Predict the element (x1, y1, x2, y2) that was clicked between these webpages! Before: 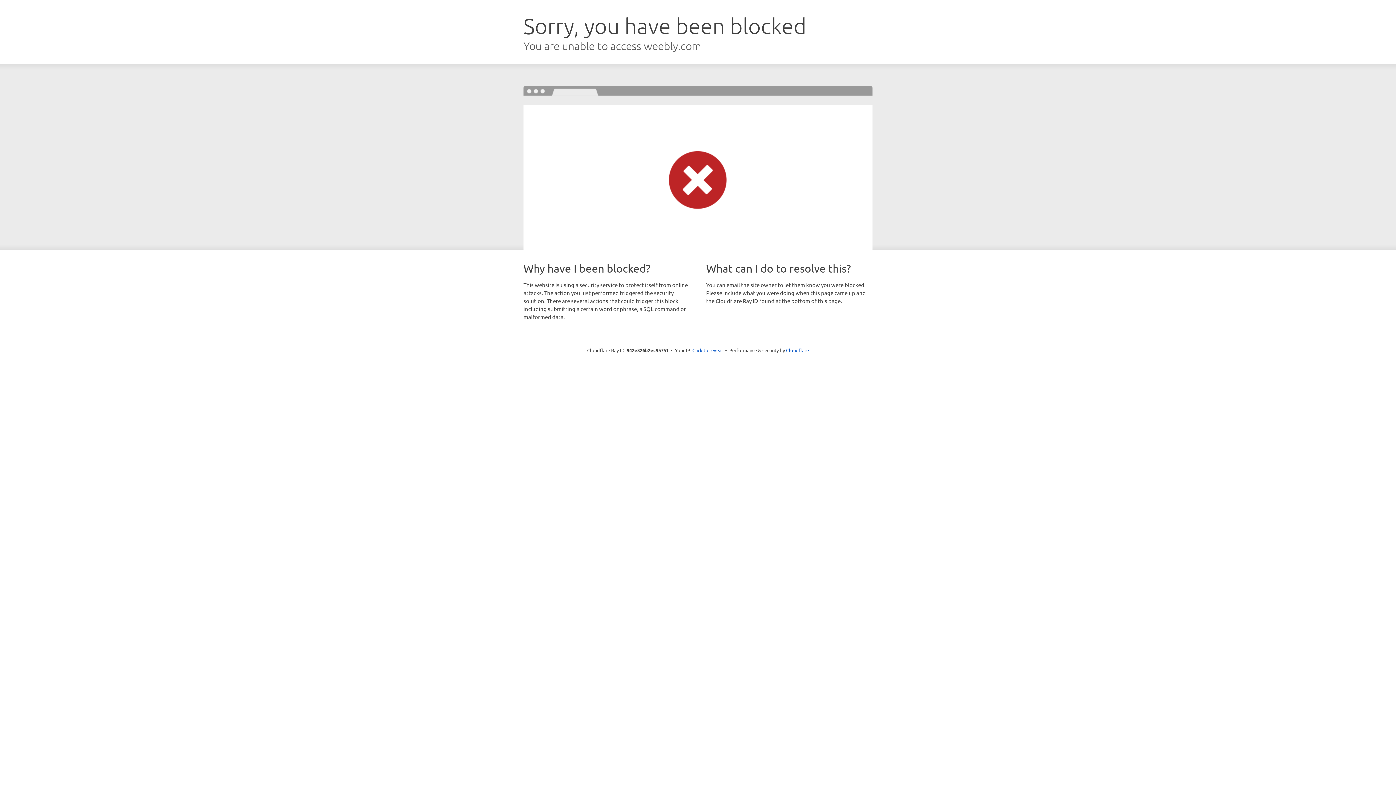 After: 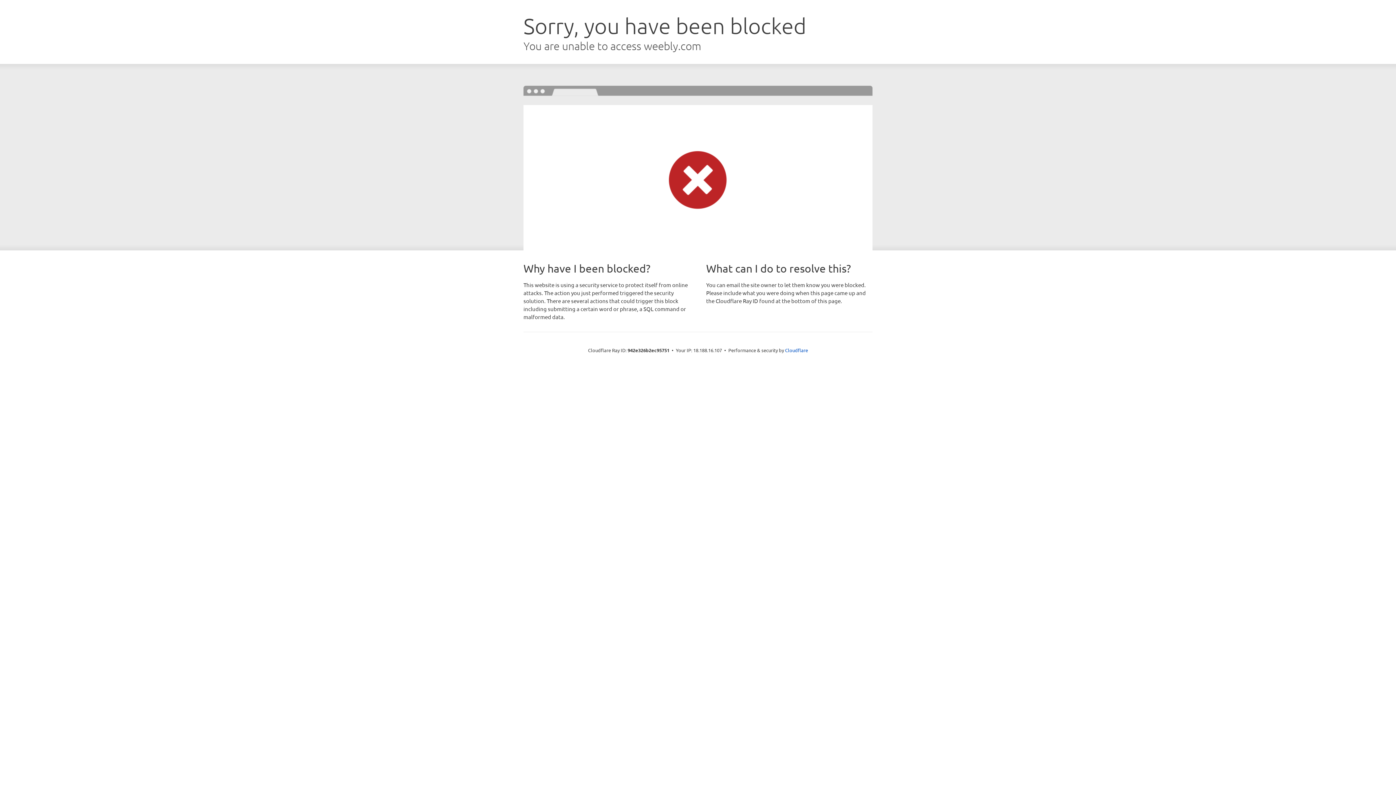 Action: bbox: (692, 346, 723, 353) label: Click to reveal